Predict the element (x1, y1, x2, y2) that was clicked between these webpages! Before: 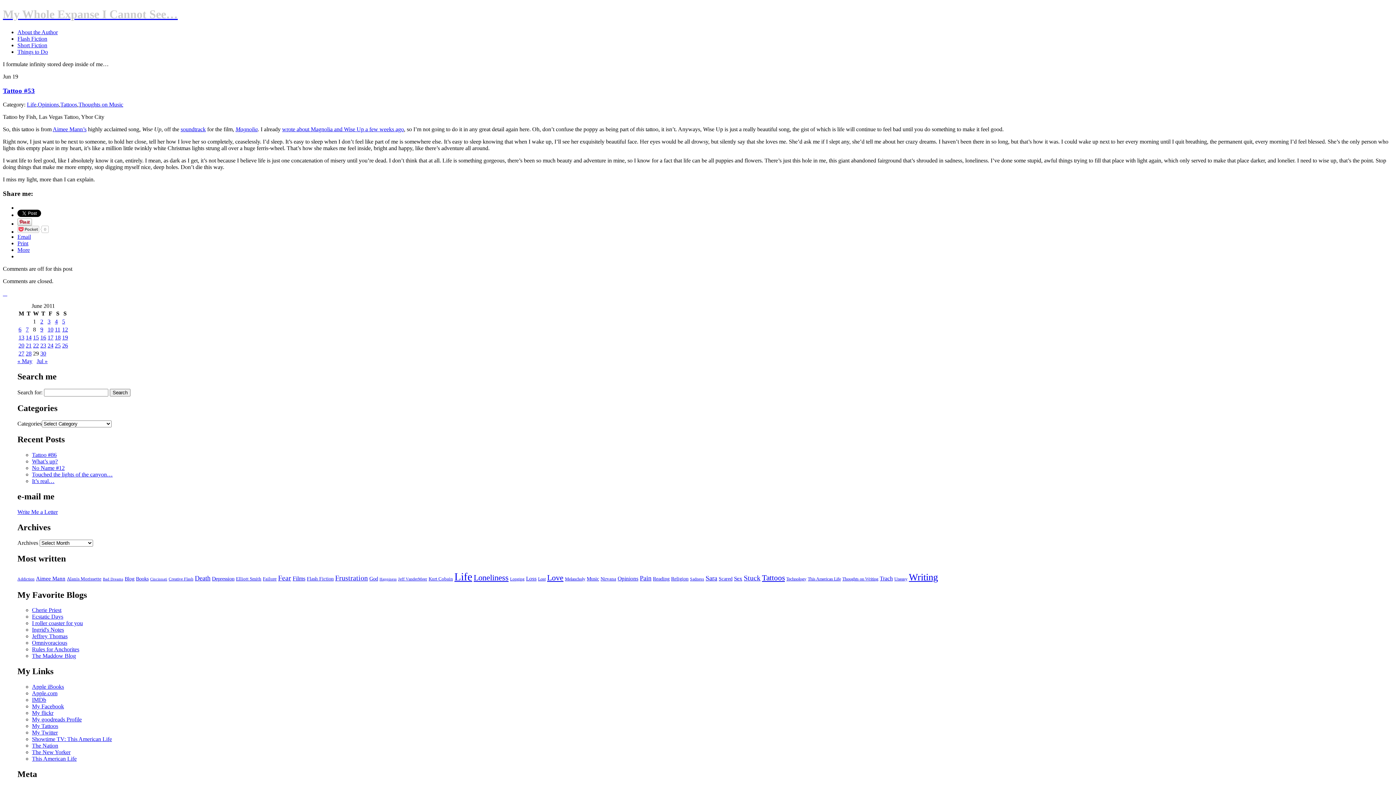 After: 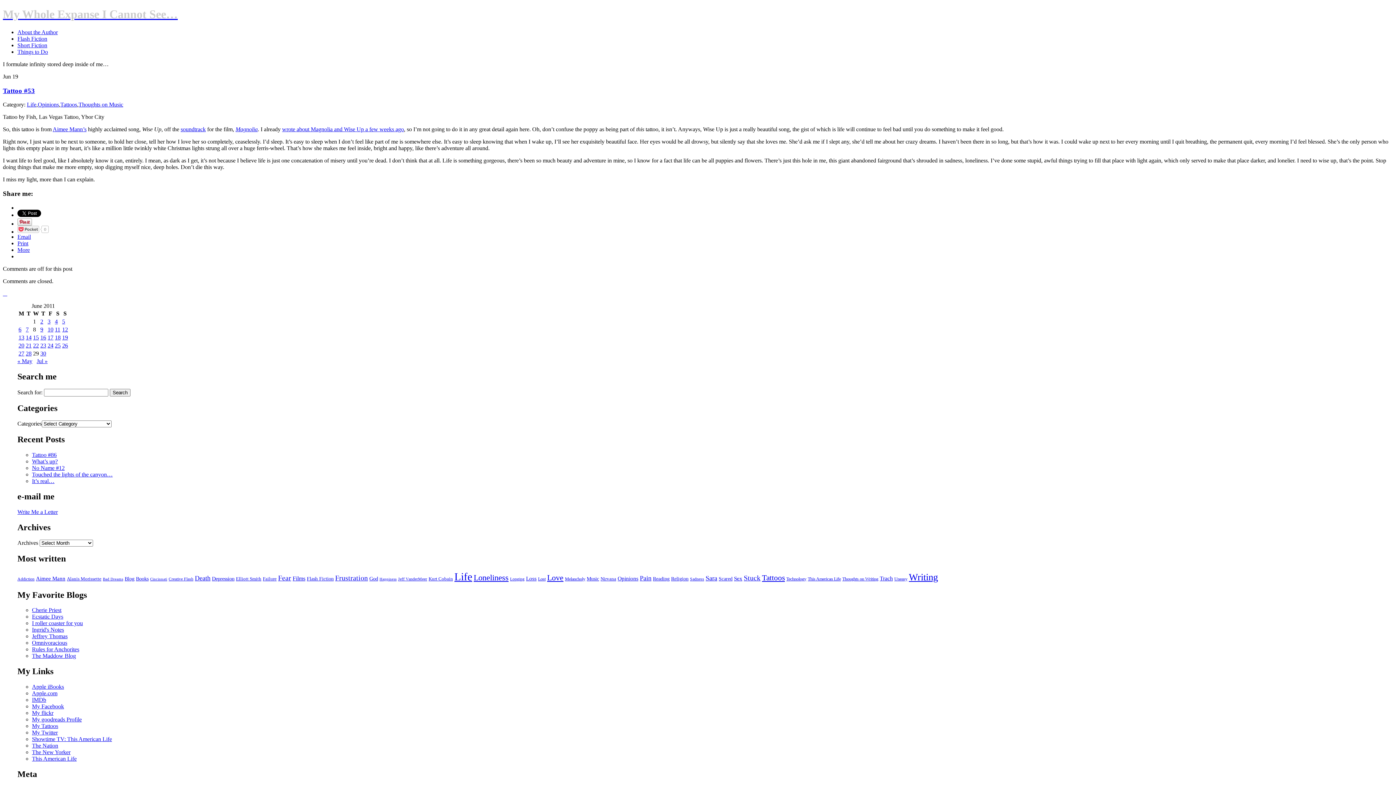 Action: bbox: (32, 684, 64, 690) label: Apple iBooks